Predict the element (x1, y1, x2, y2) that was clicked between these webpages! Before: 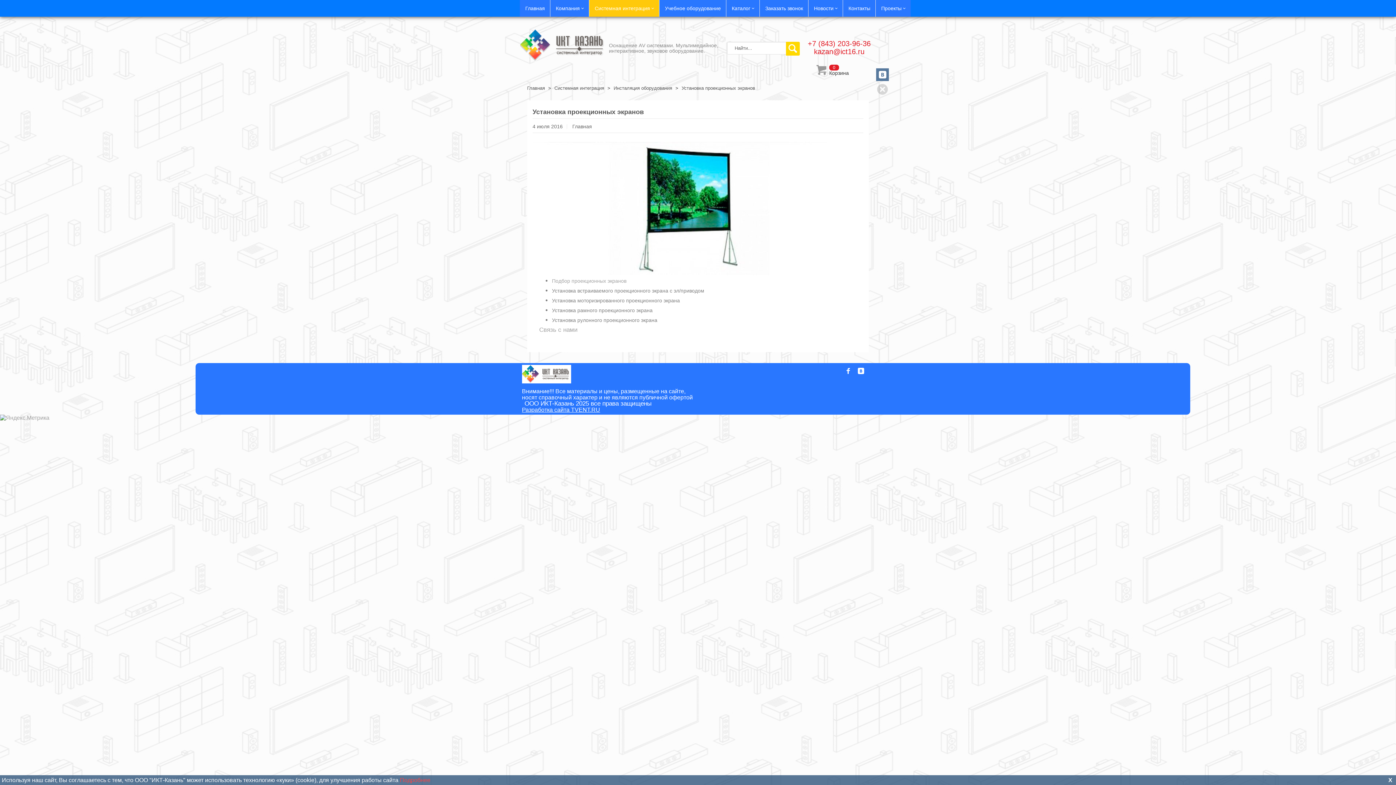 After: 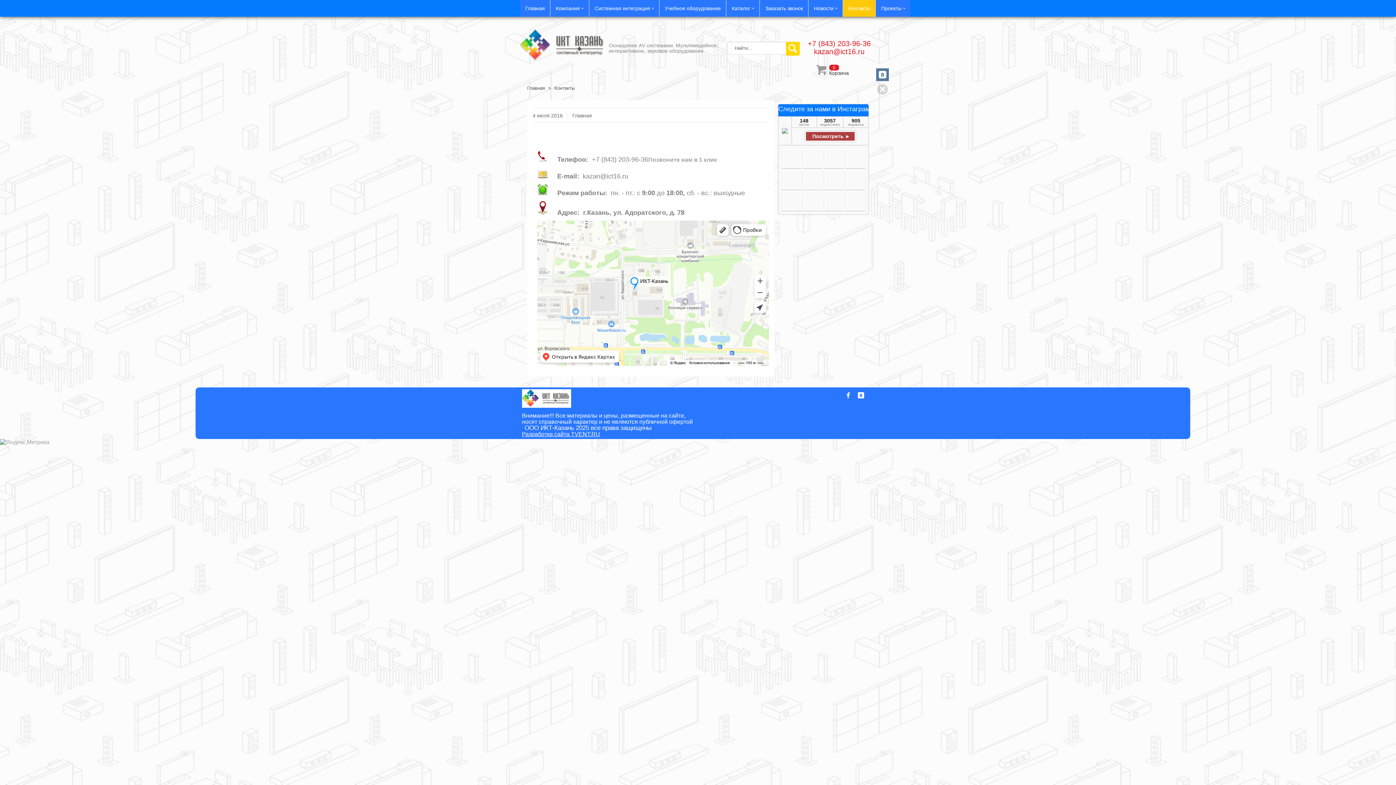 Action: label: Контакты bbox: (843, 0, 875, 16)